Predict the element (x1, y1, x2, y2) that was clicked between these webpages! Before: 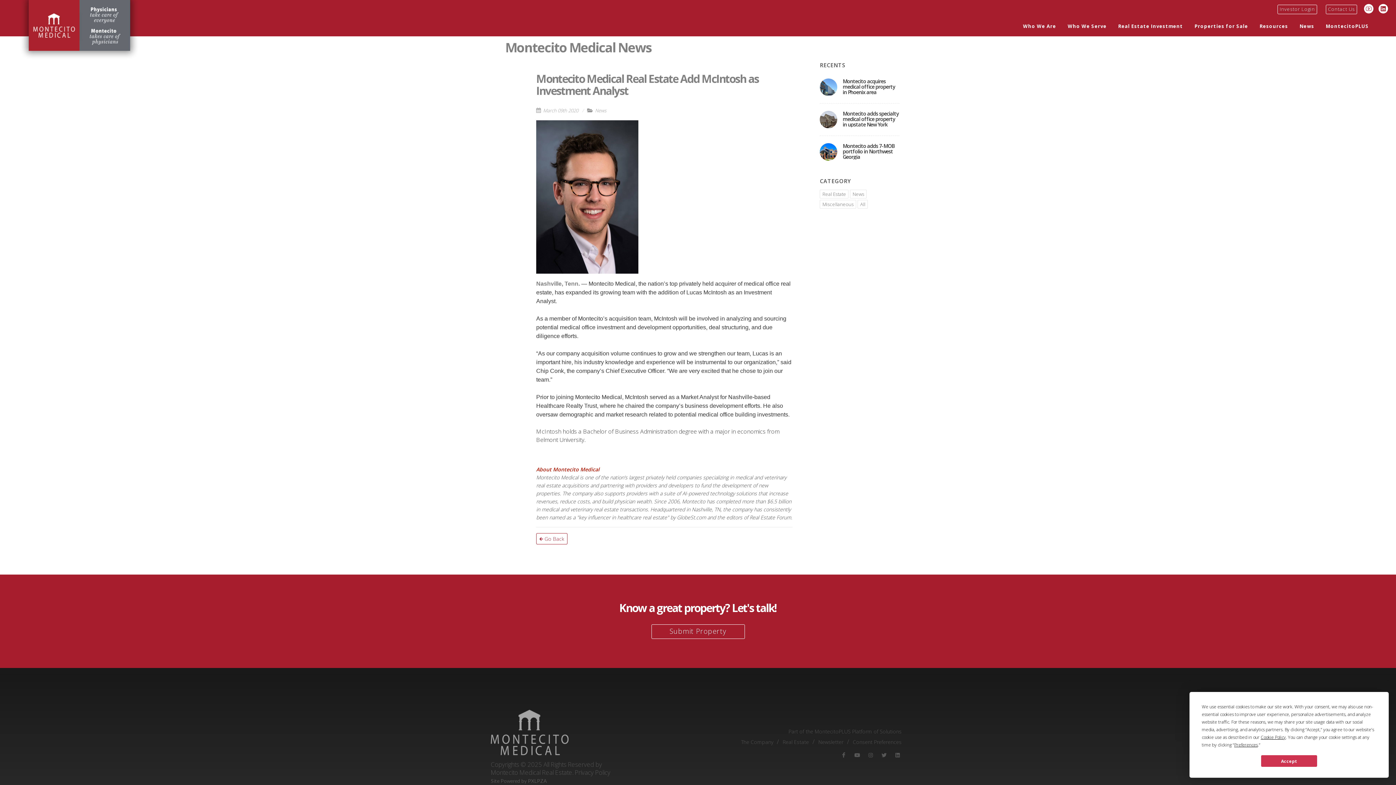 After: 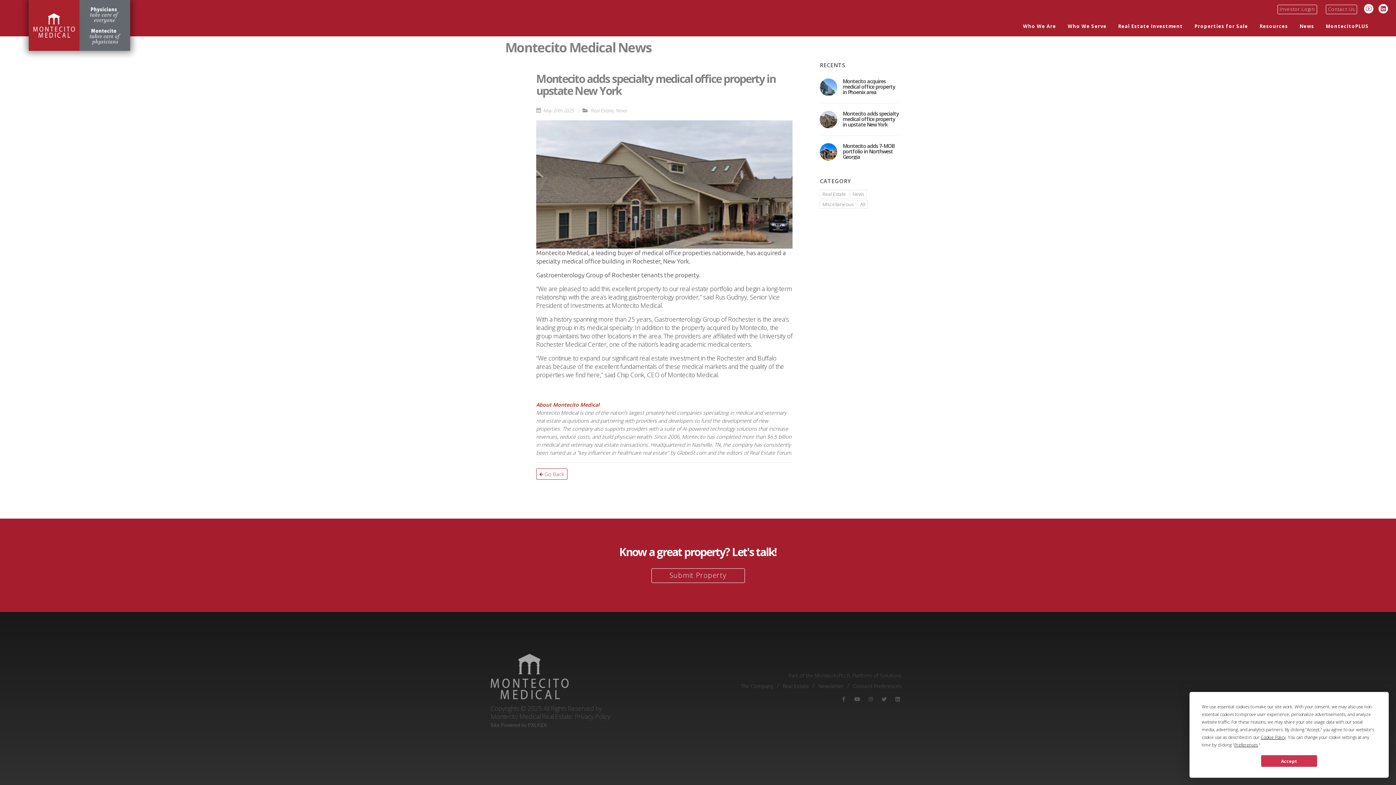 Action: bbox: (820, 110, 837, 128)